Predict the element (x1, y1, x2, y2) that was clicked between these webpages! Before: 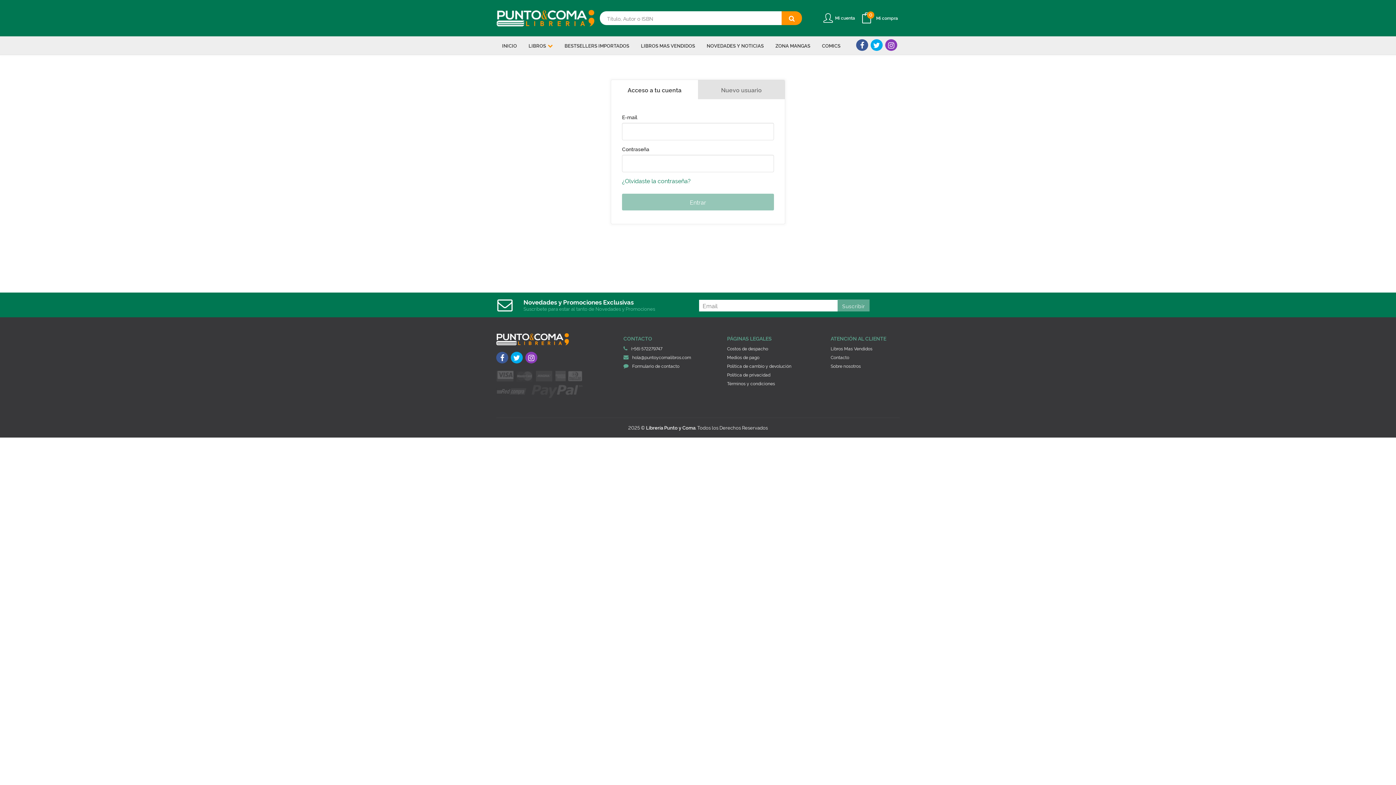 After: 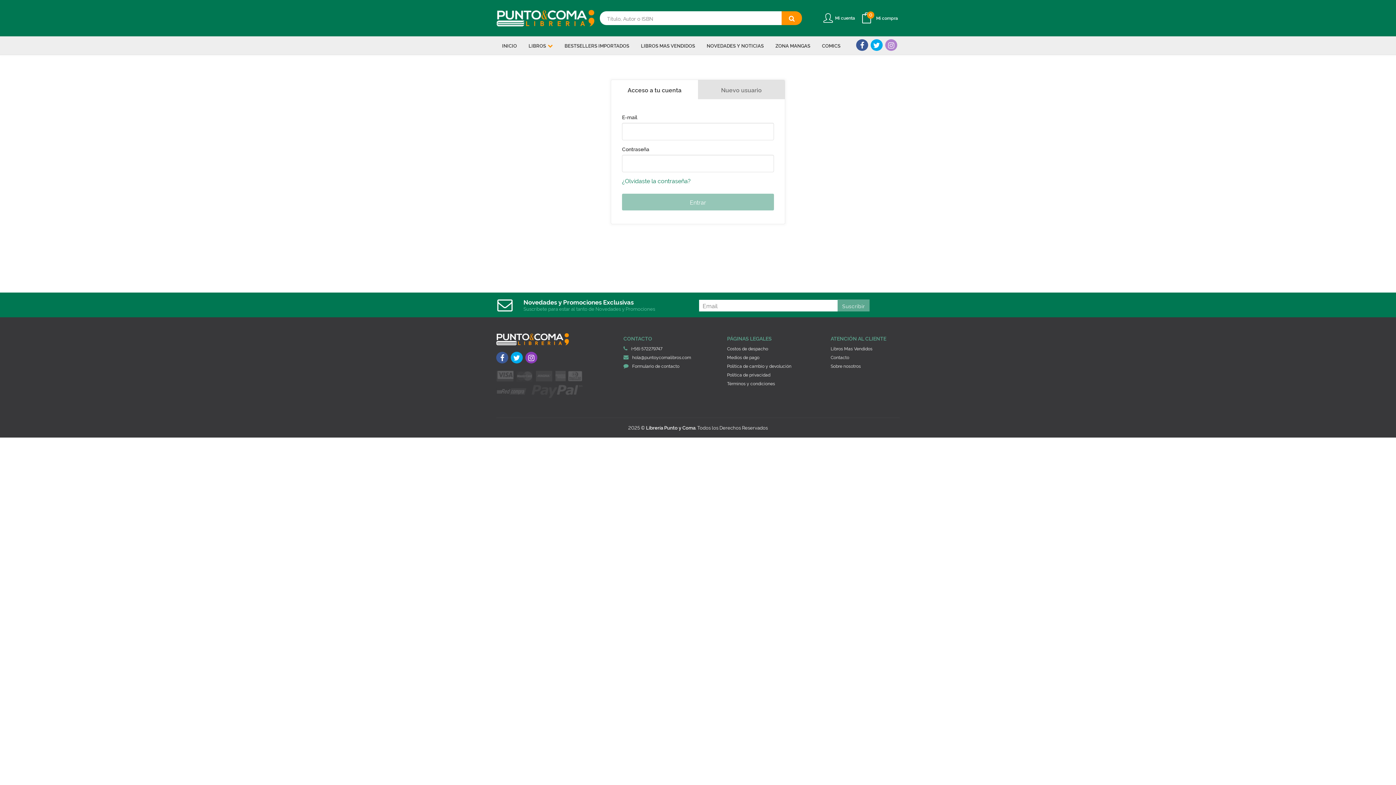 Action: bbox: (885, 39, 897, 50)